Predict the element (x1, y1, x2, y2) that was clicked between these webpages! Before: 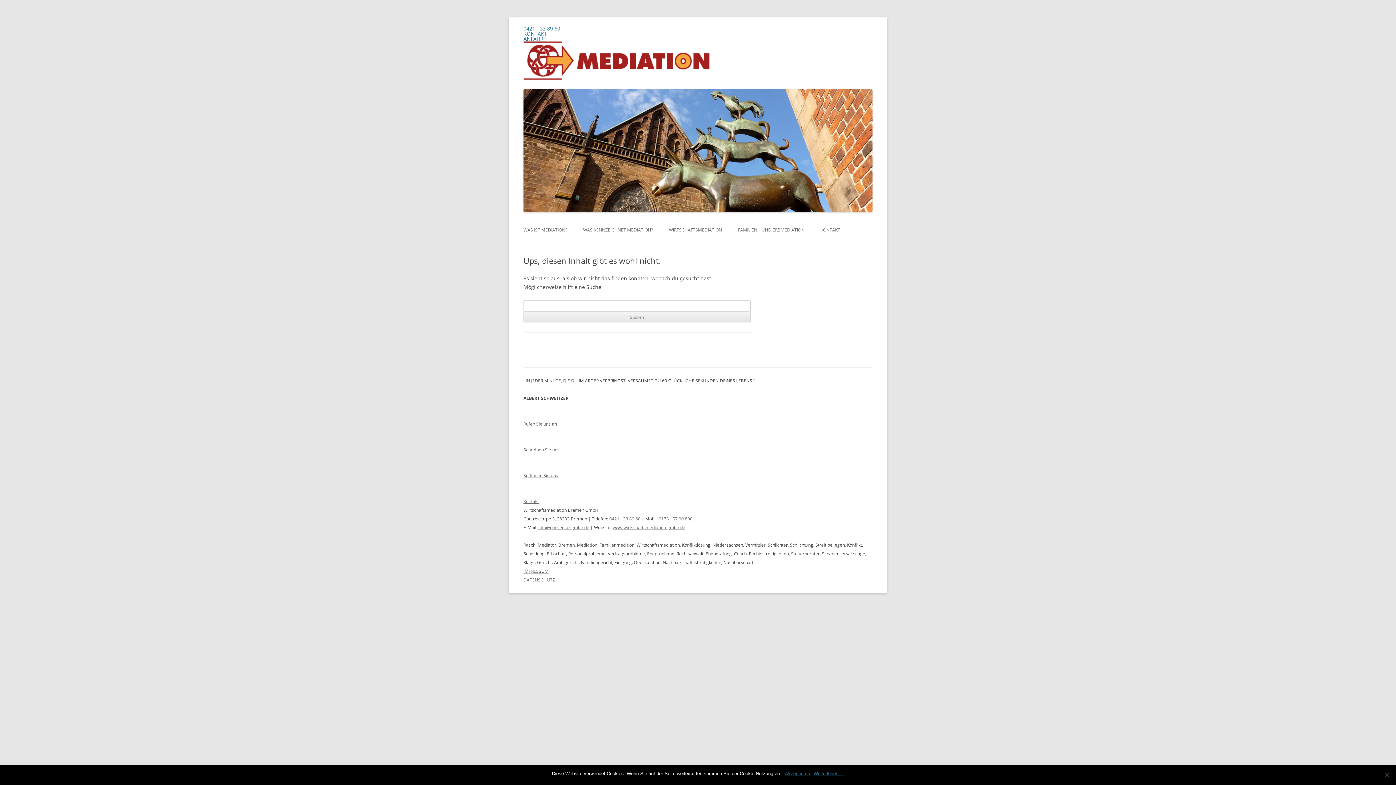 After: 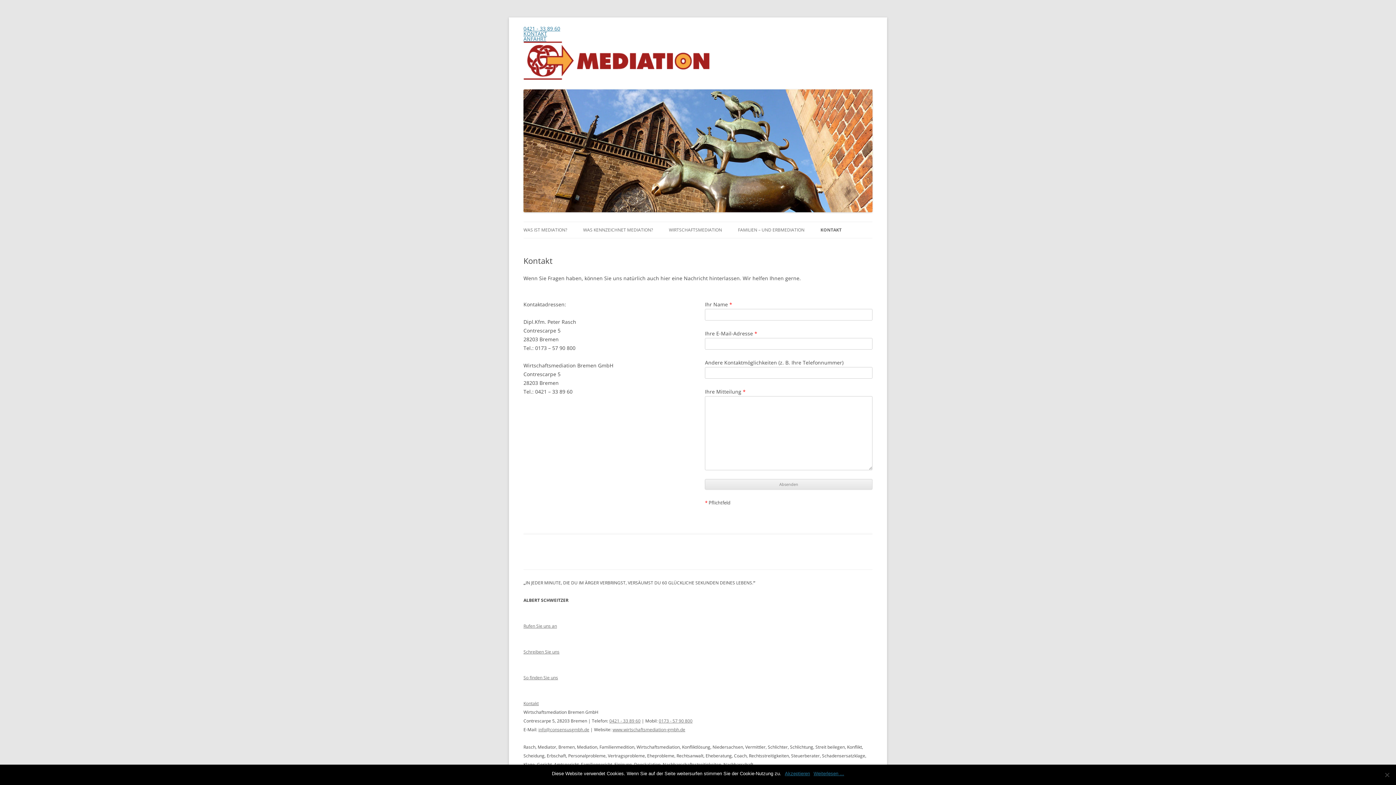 Action: label: KONTAKT bbox: (523, 30, 547, 37)